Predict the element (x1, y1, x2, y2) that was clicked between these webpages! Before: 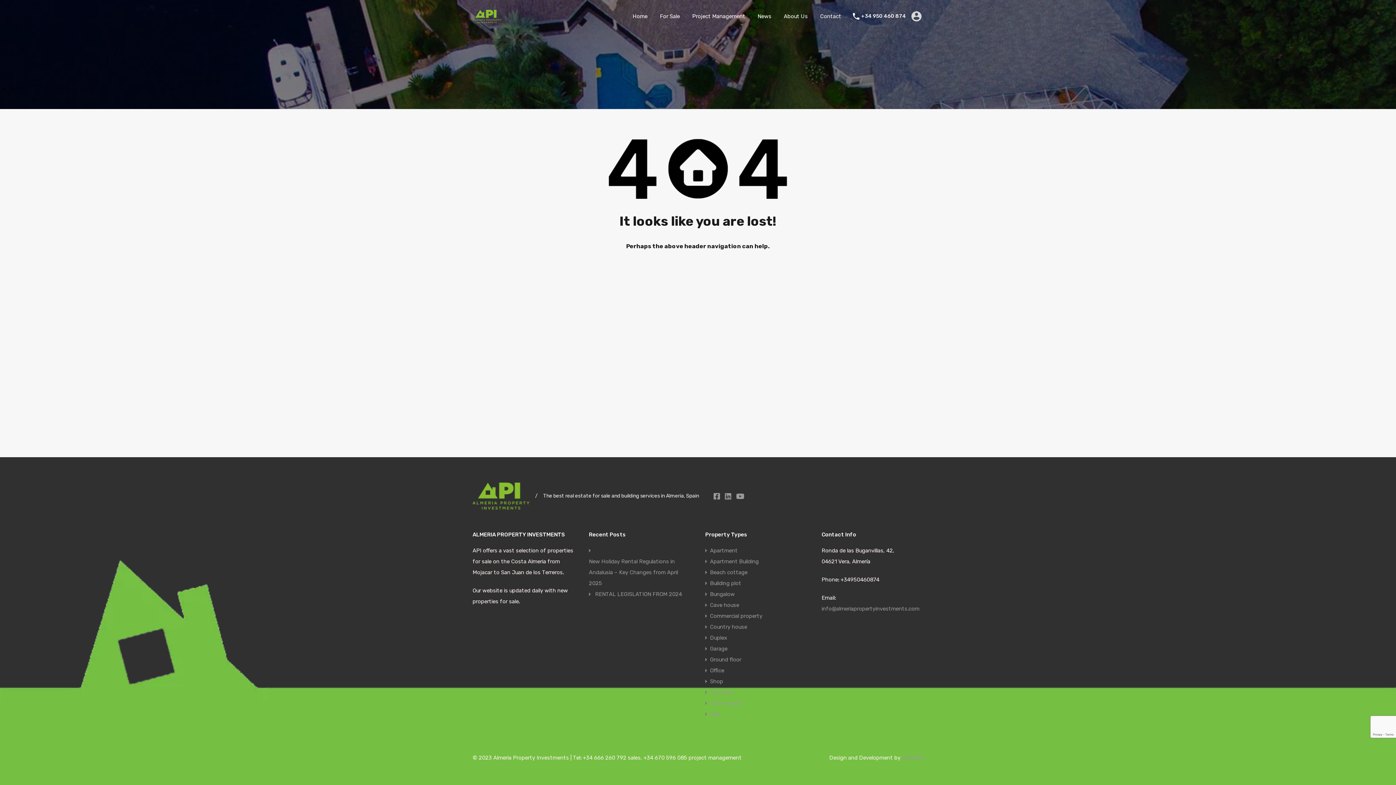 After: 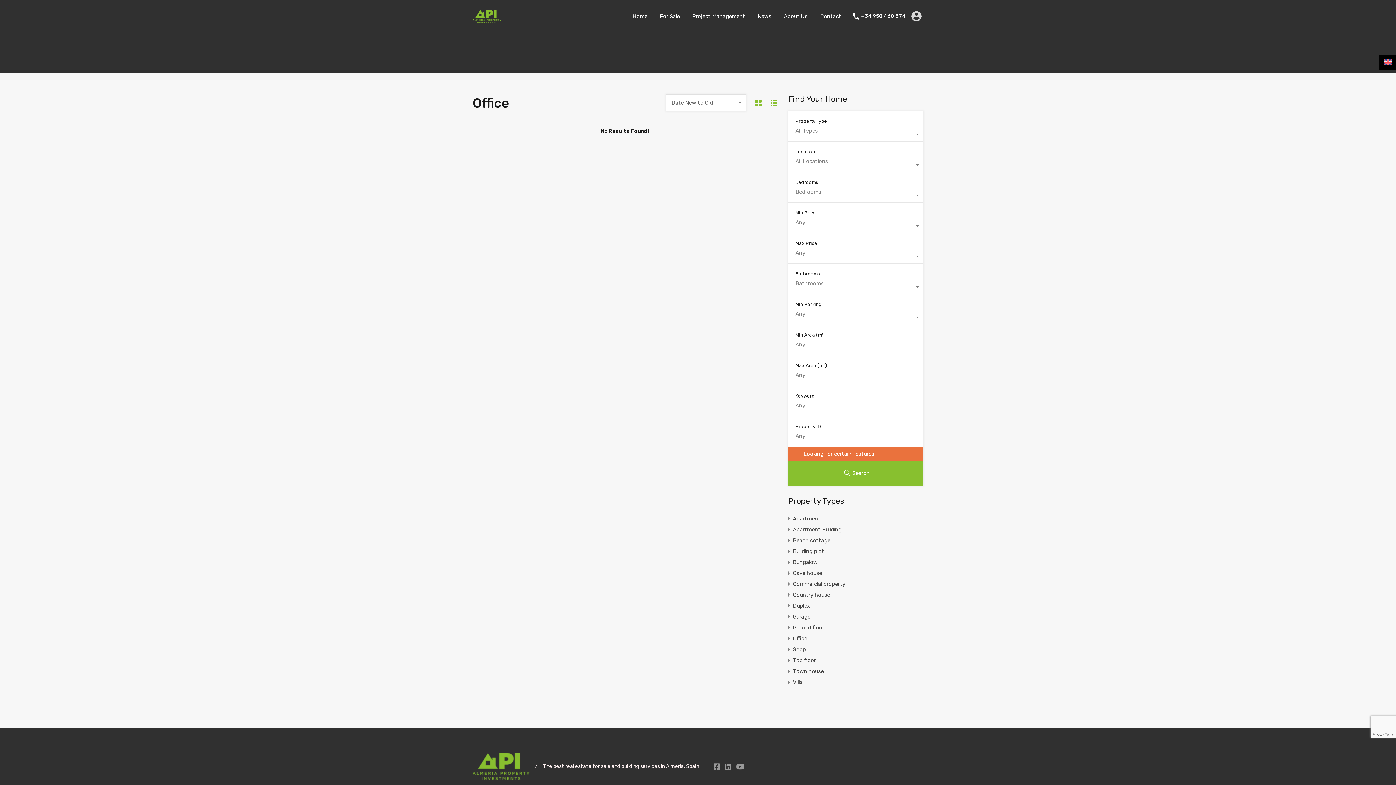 Action: label: Office bbox: (710, 665, 724, 676)